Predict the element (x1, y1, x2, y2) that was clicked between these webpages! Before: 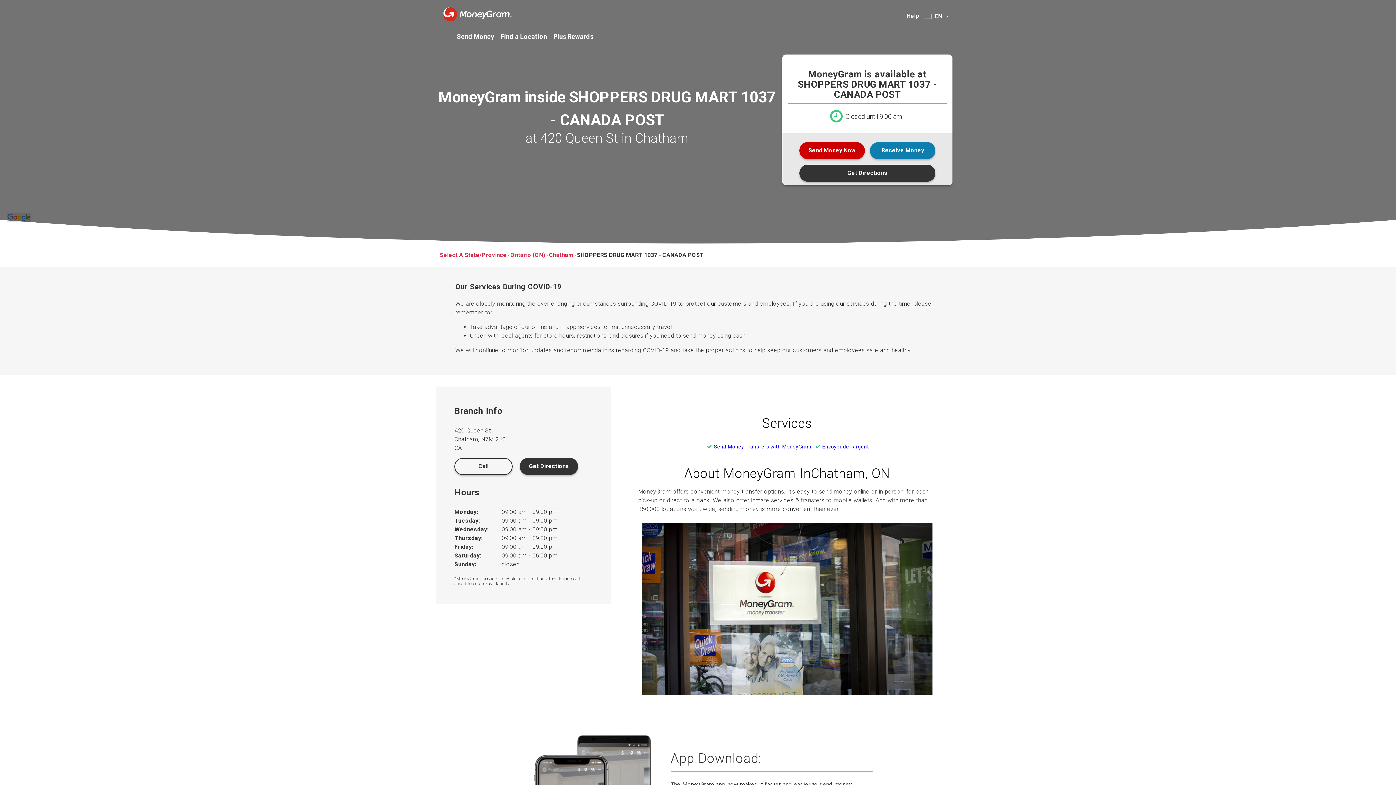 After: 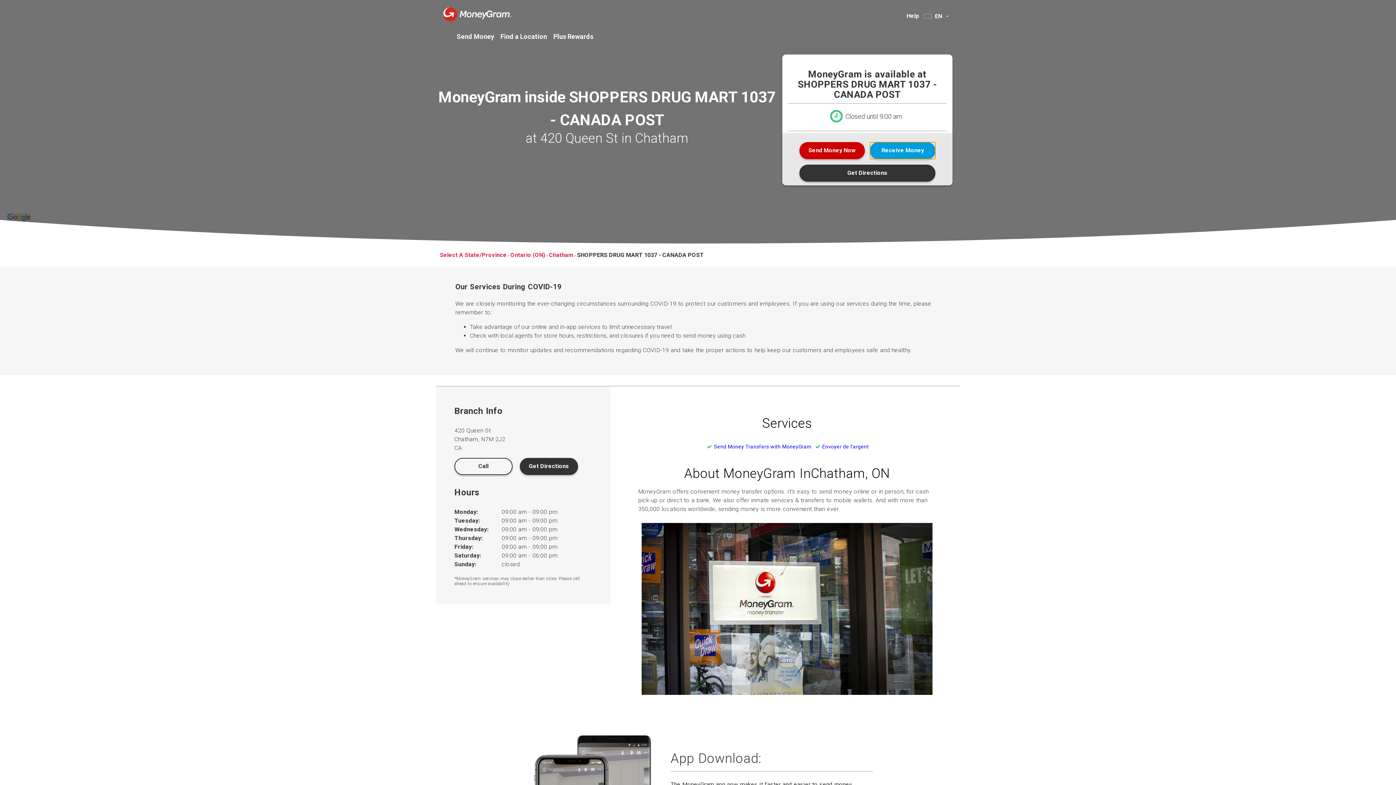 Action: label: Receive Money bbox: (870, 142, 935, 159)